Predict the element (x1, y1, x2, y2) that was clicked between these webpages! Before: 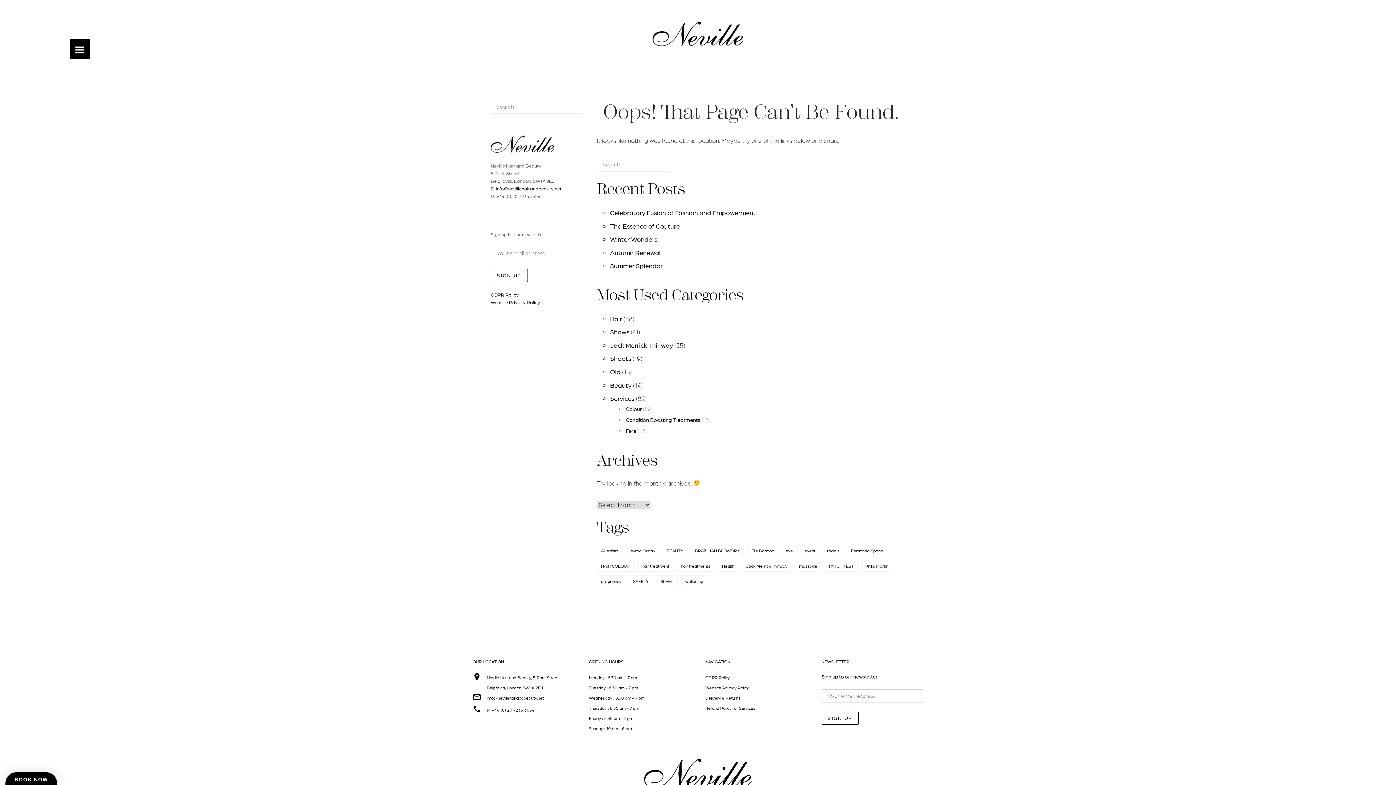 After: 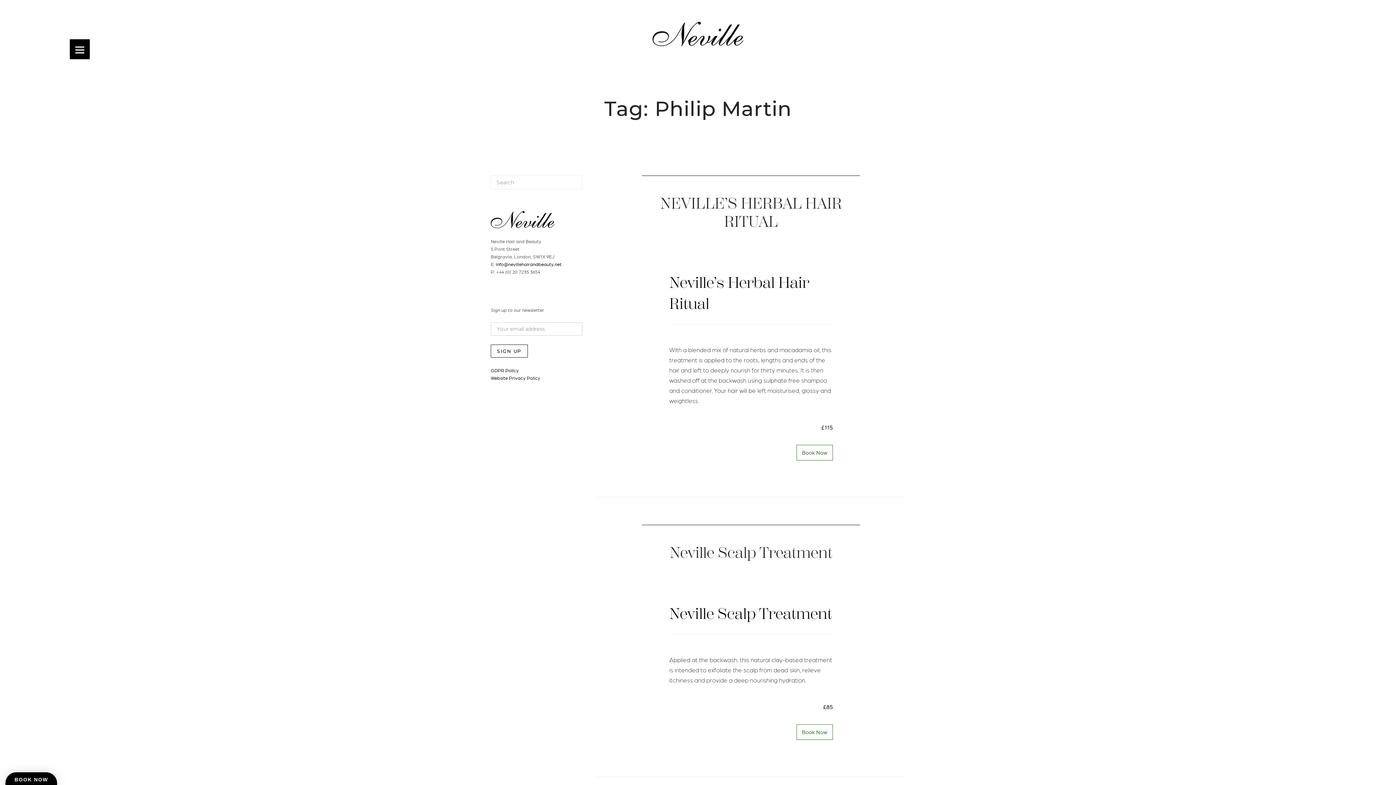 Action: label: Philip Martin bbox: (861, 560, 892, 572)